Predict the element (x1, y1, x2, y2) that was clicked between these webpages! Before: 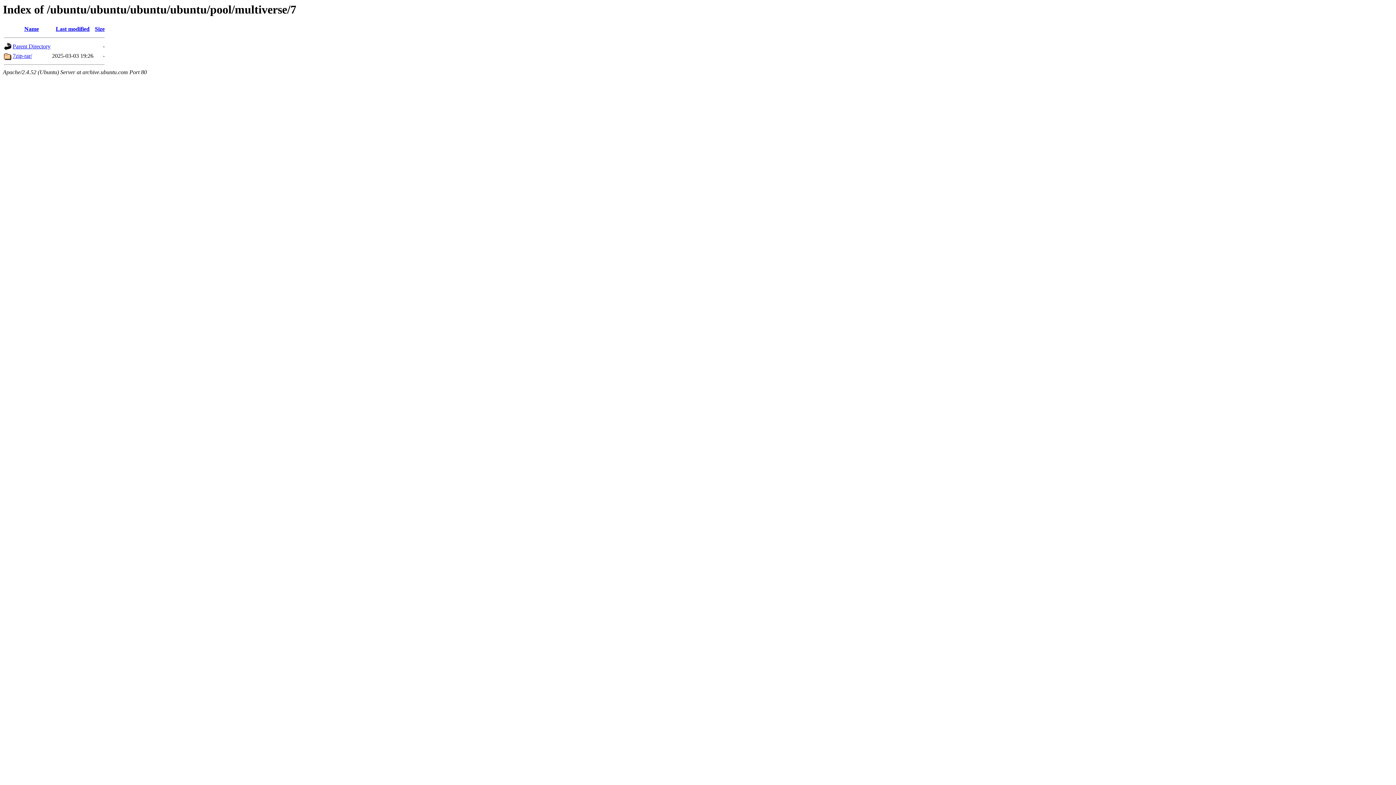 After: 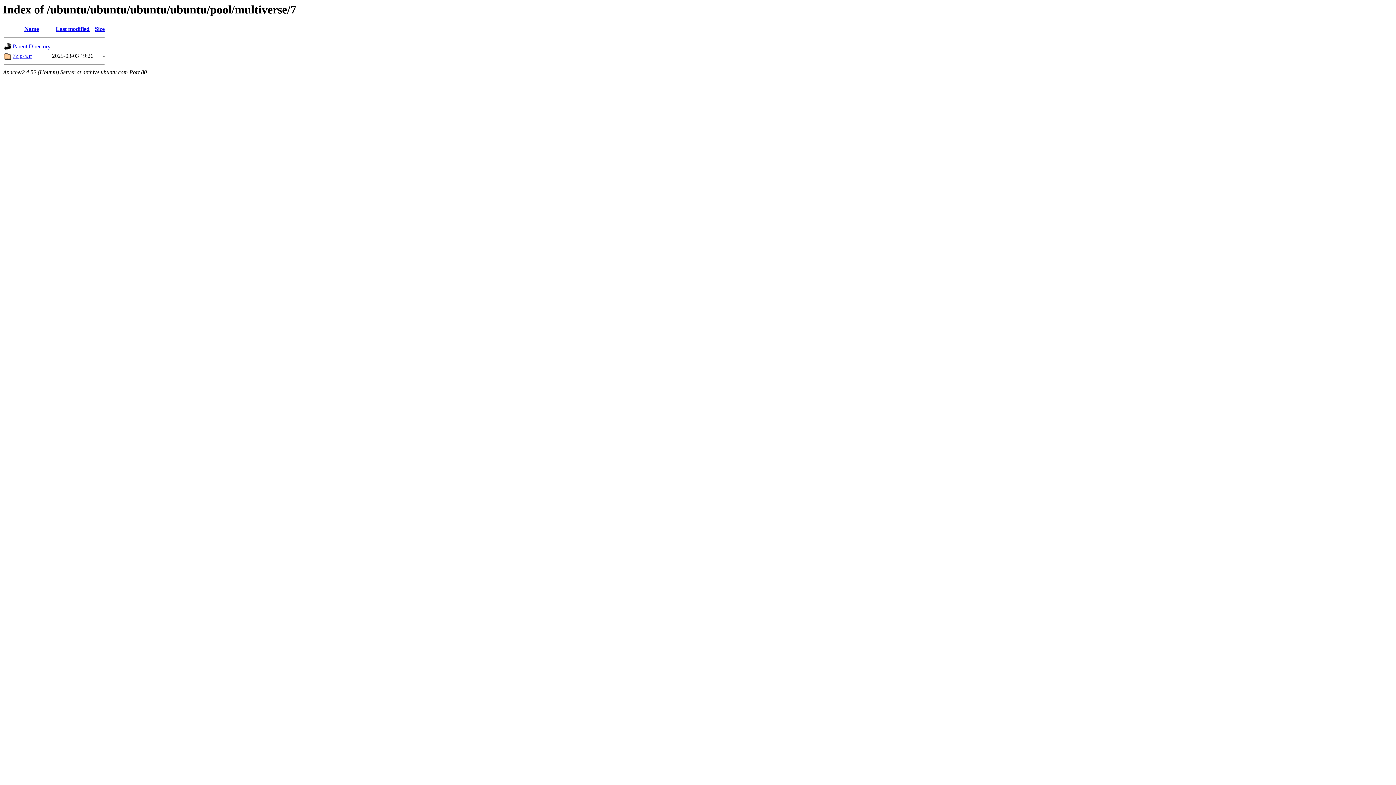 Action: bbox: (94, 25, 104, 32) label: Size